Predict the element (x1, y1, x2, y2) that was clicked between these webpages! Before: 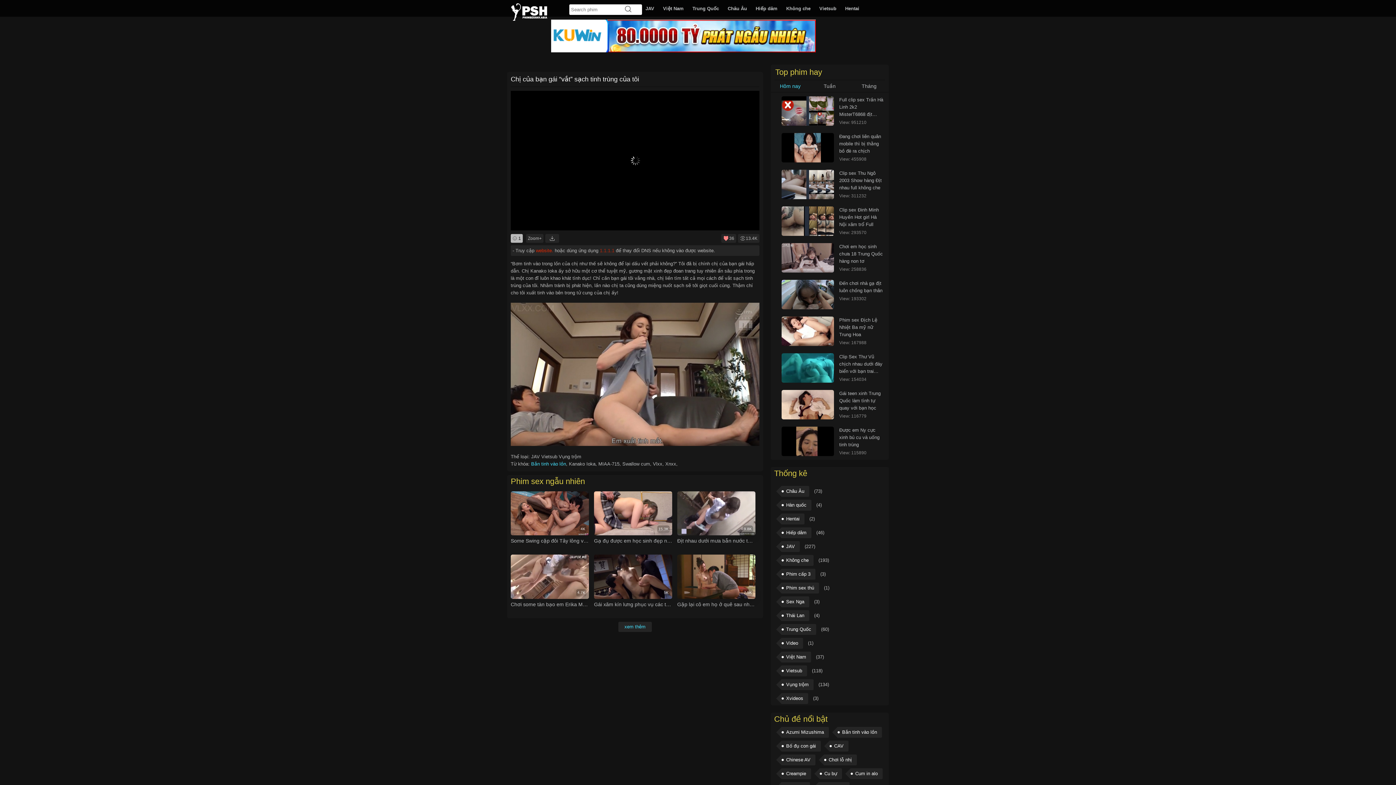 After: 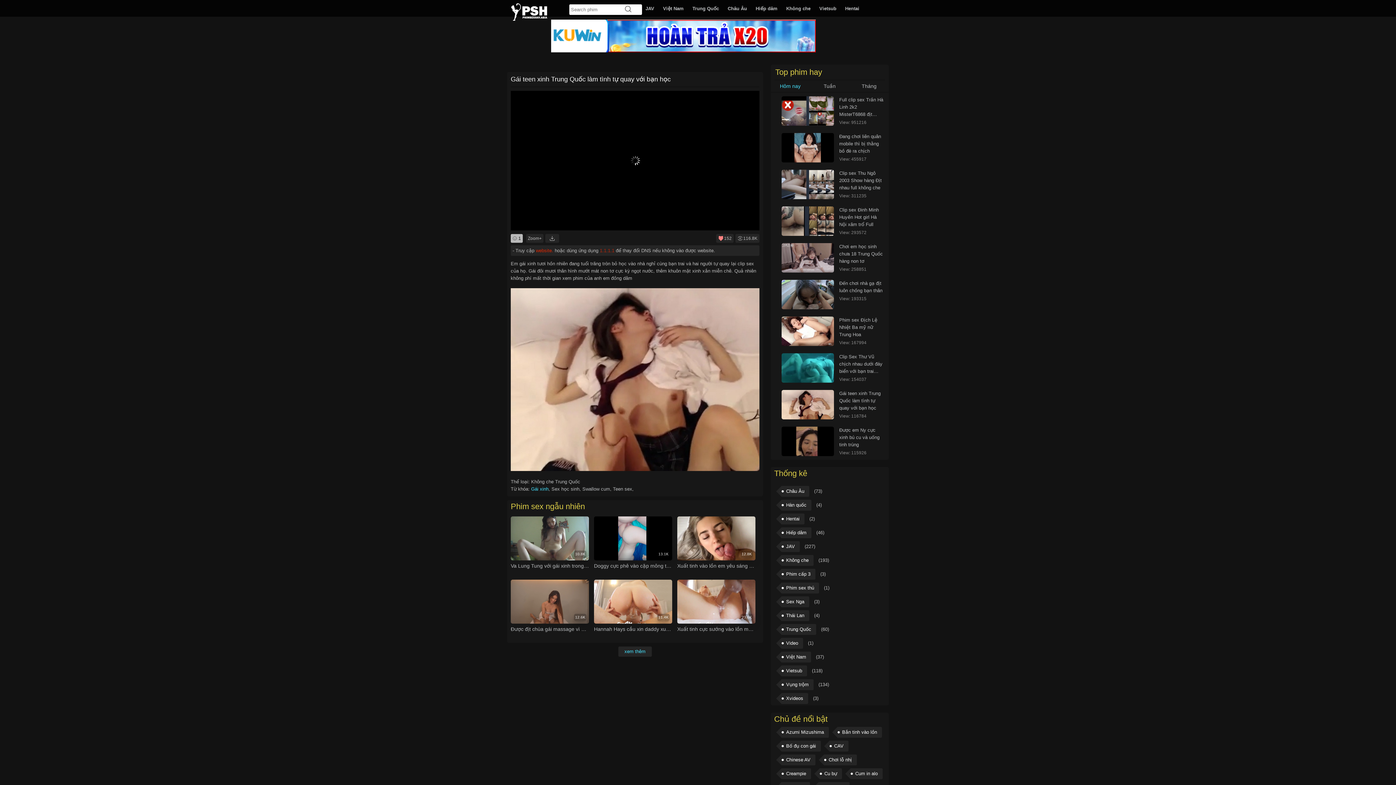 Action: bbox: (781, 390, 885, 418) label: Gái teen xinh Trung Quốc làm tình tự quay với bạn học
View: 116779